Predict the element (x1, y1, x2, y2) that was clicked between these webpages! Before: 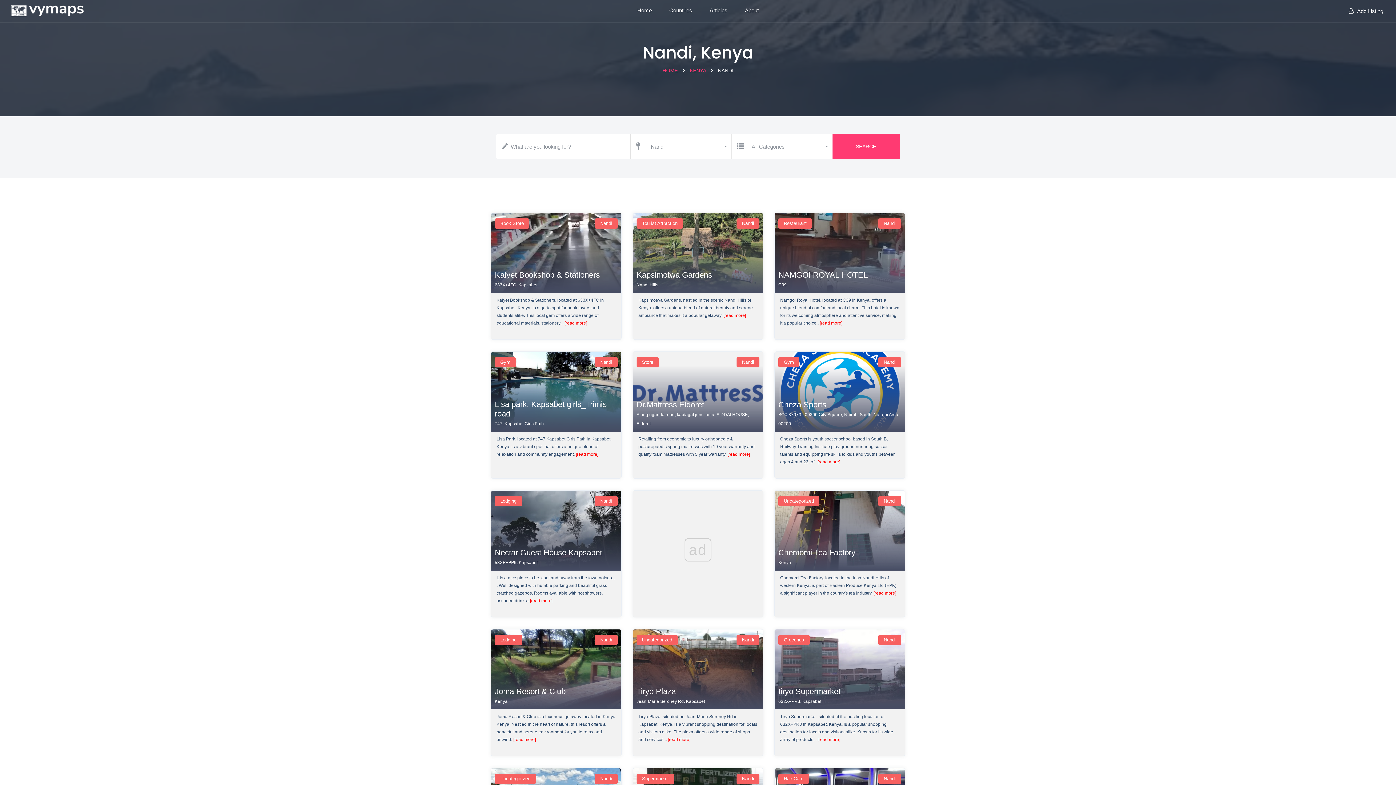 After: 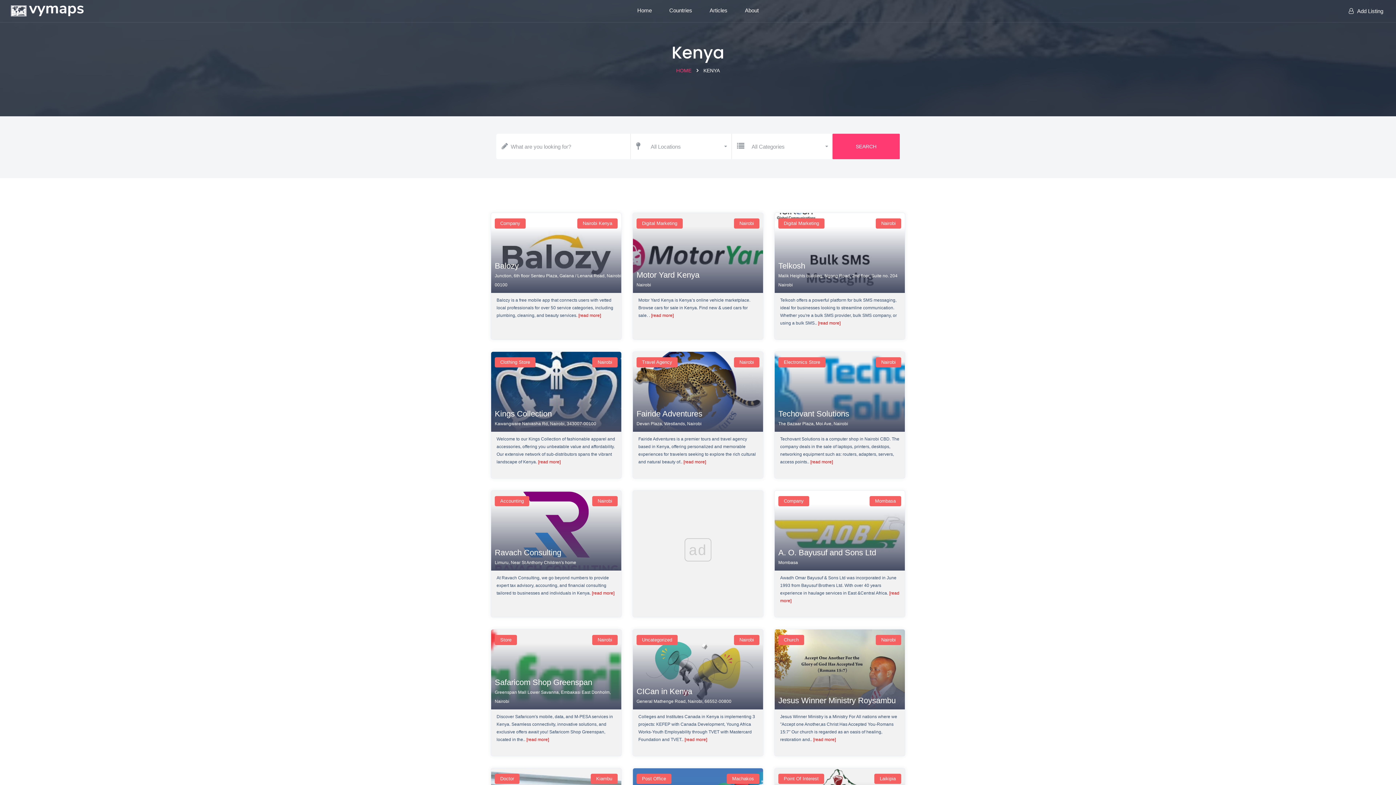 Action: bbox: (690, 67, 706, 73) label: KENYA